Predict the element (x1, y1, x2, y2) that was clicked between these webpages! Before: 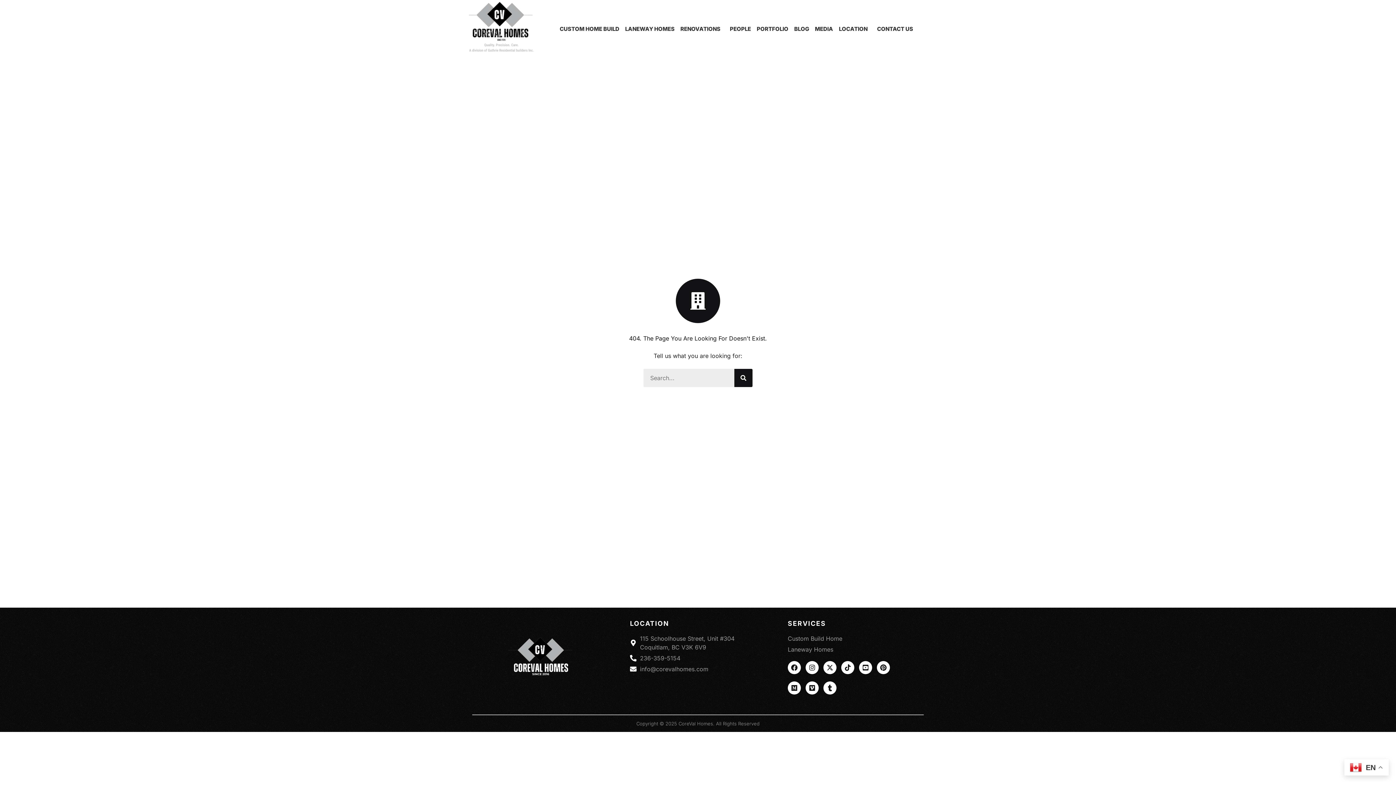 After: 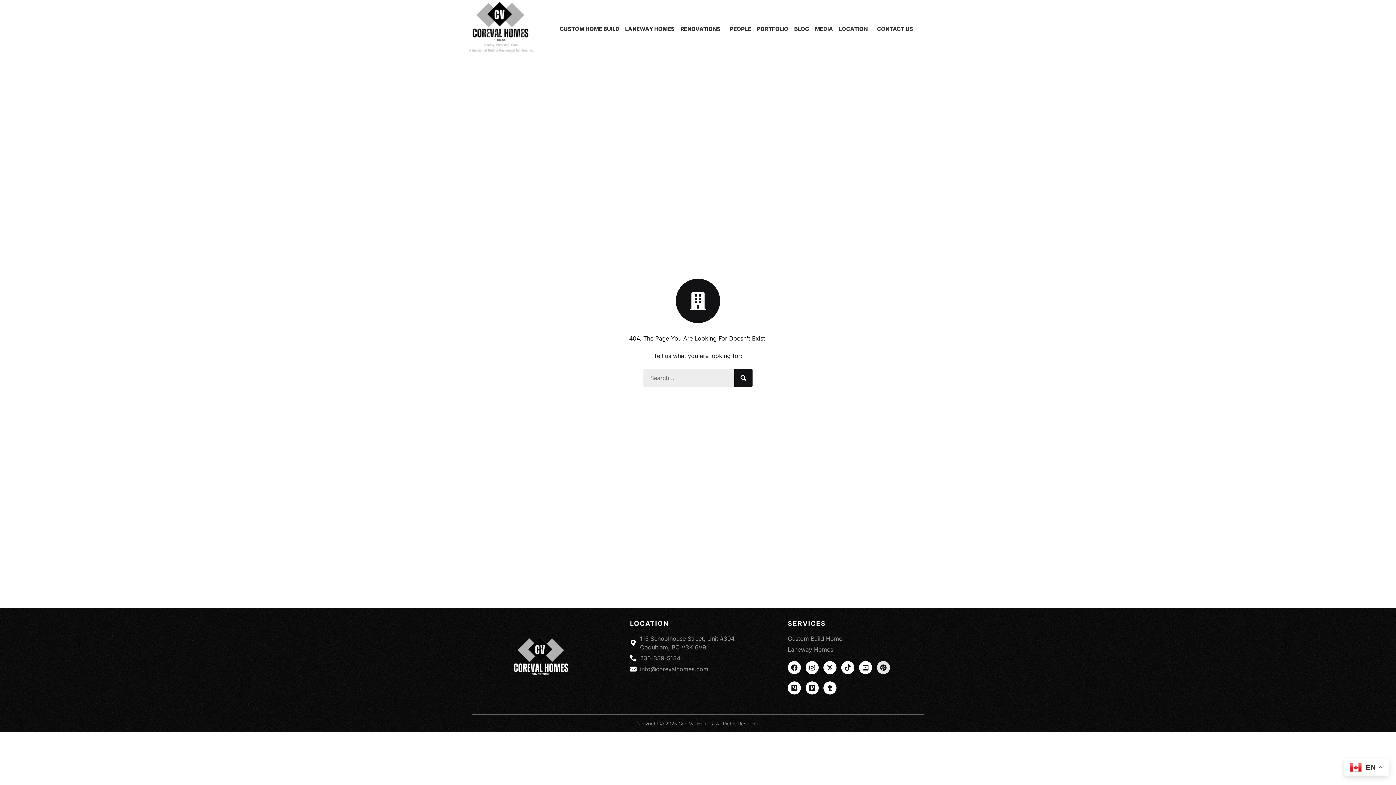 Action: label: Pinterest bbox: (877, 661, 890, 674)